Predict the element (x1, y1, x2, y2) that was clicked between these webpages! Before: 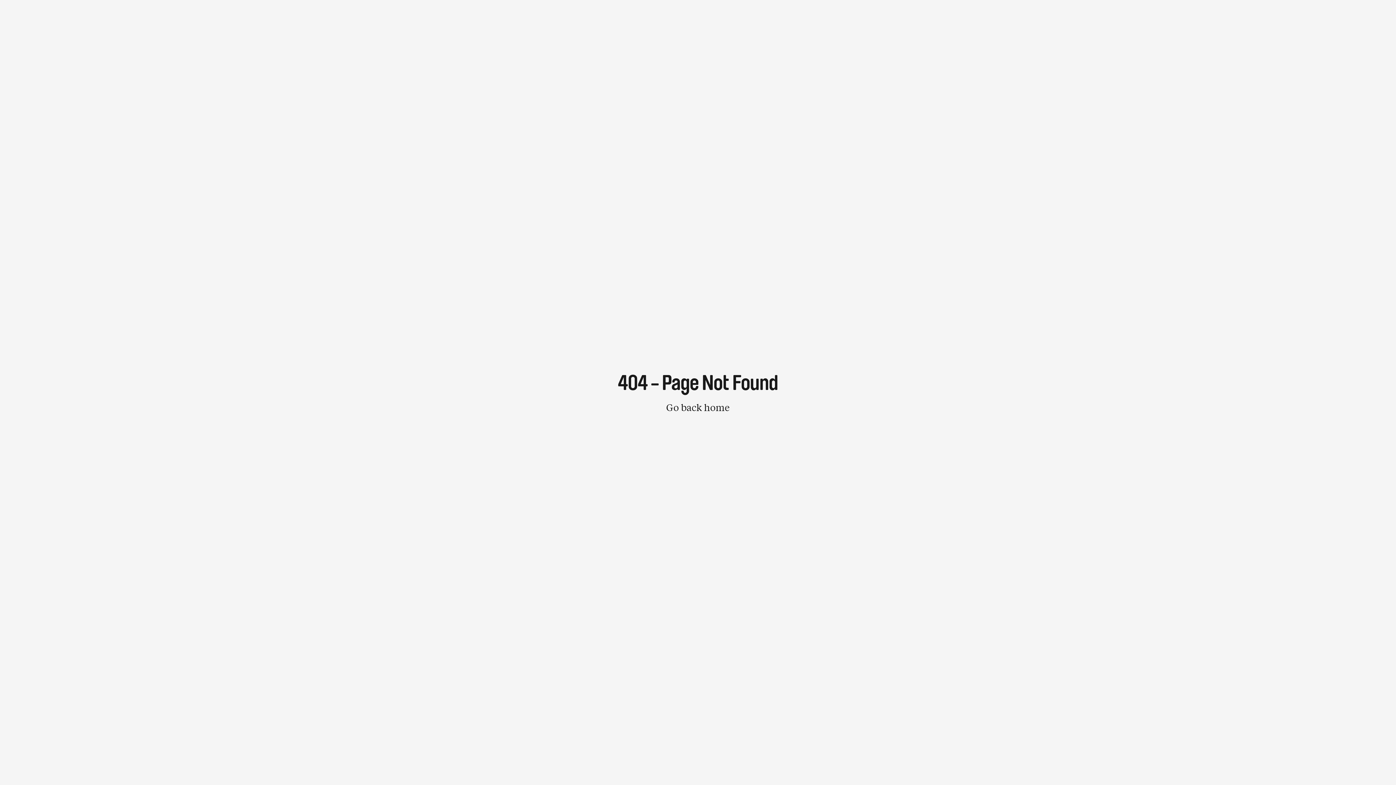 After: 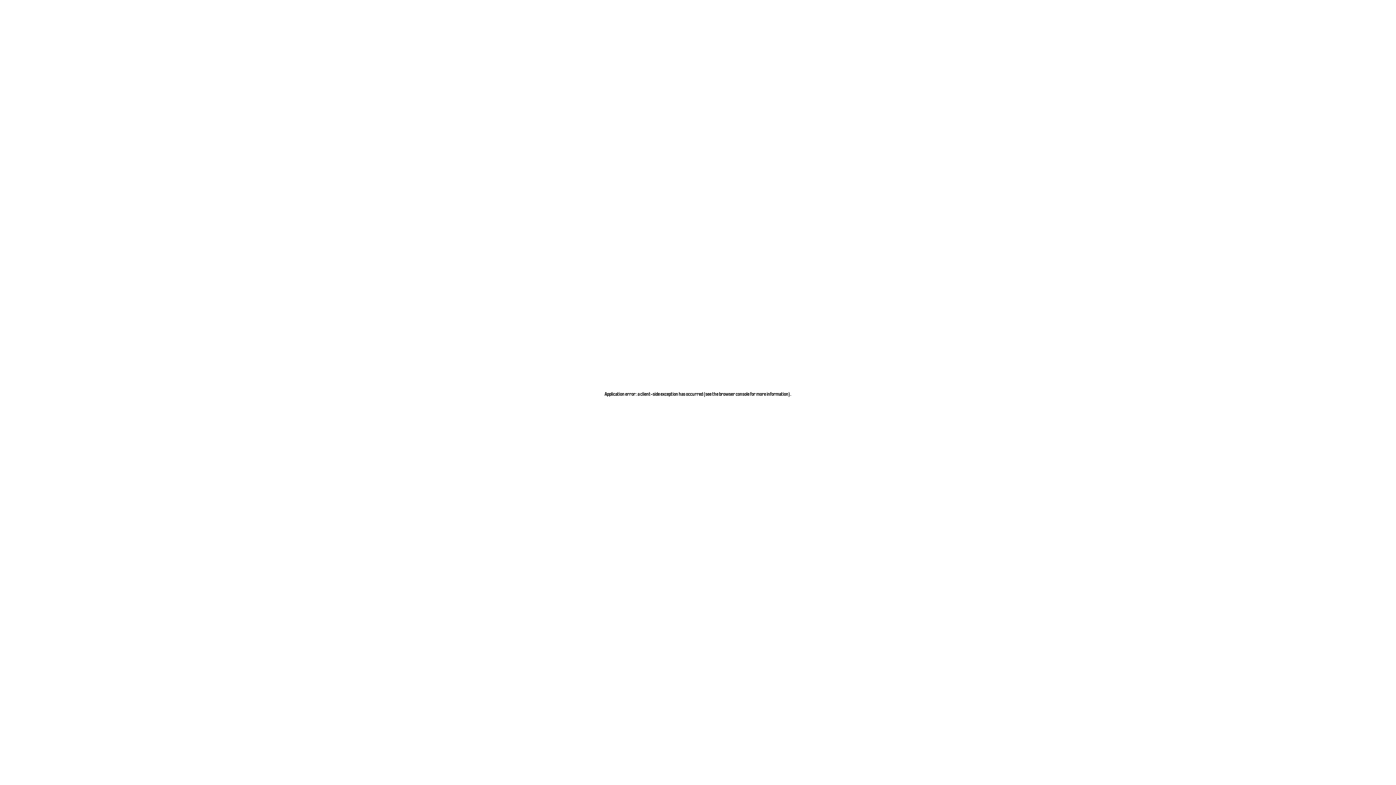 Action: bbox: (666, 402, 730, 412) label: Go back home